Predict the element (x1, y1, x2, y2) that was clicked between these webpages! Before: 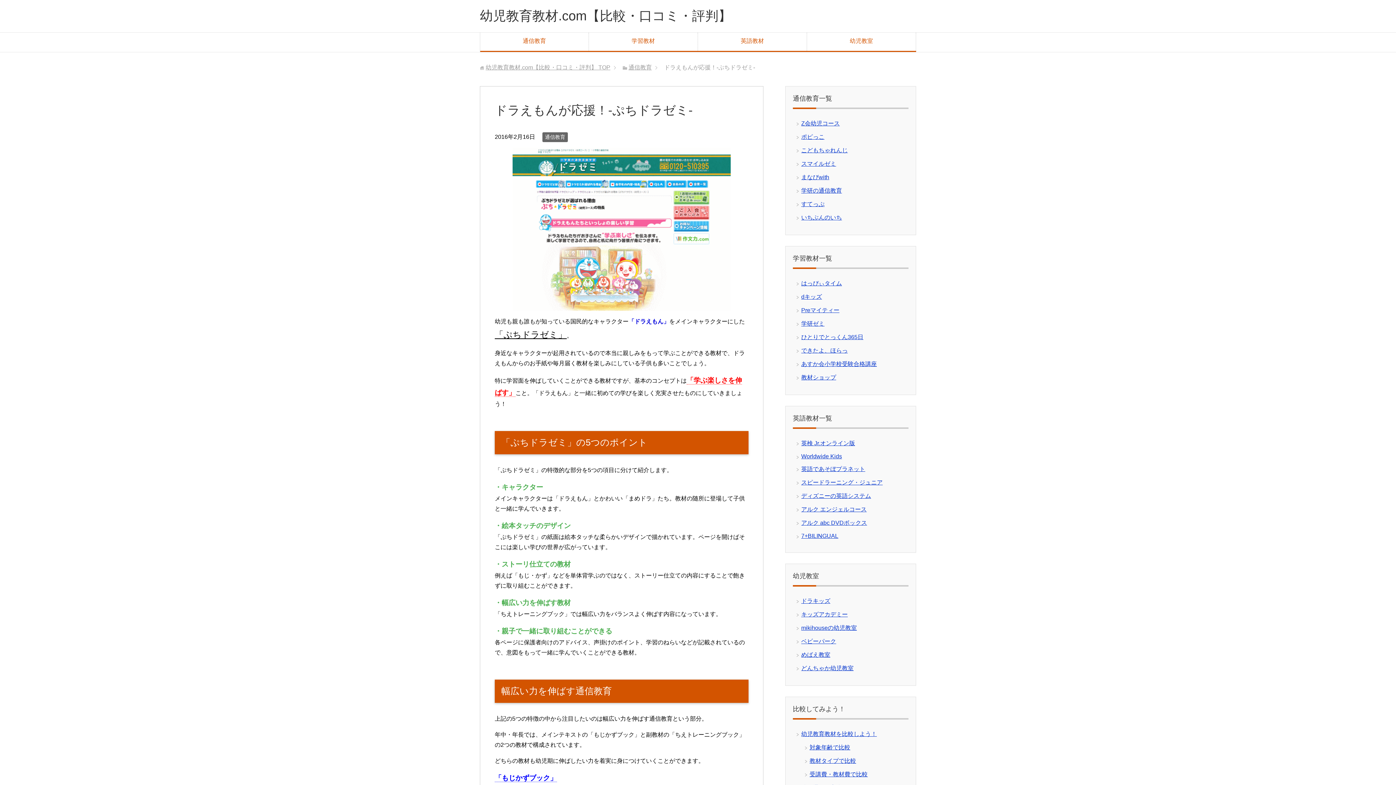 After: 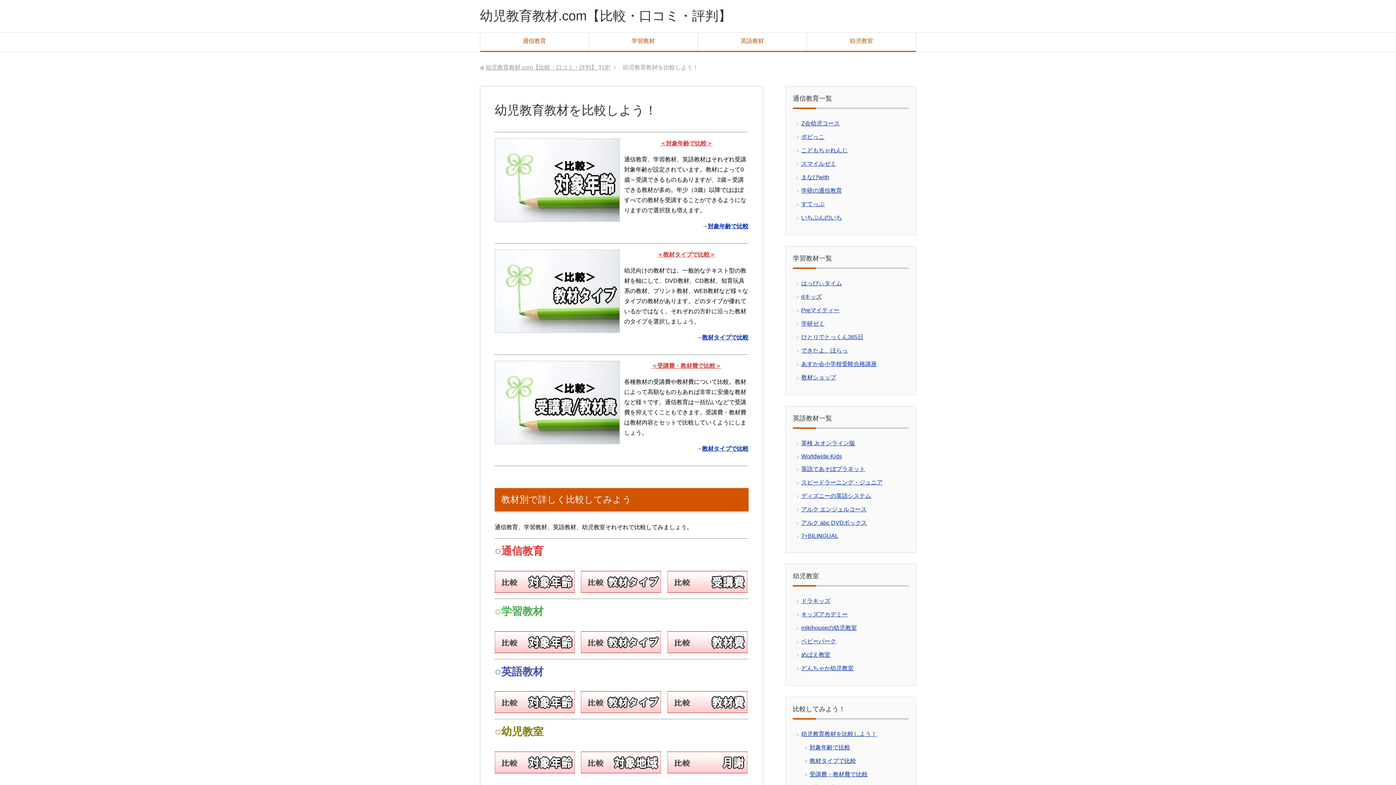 Action: bbox: (801, 731, 877, 737) label: 幼児教育教材を比較しよう！